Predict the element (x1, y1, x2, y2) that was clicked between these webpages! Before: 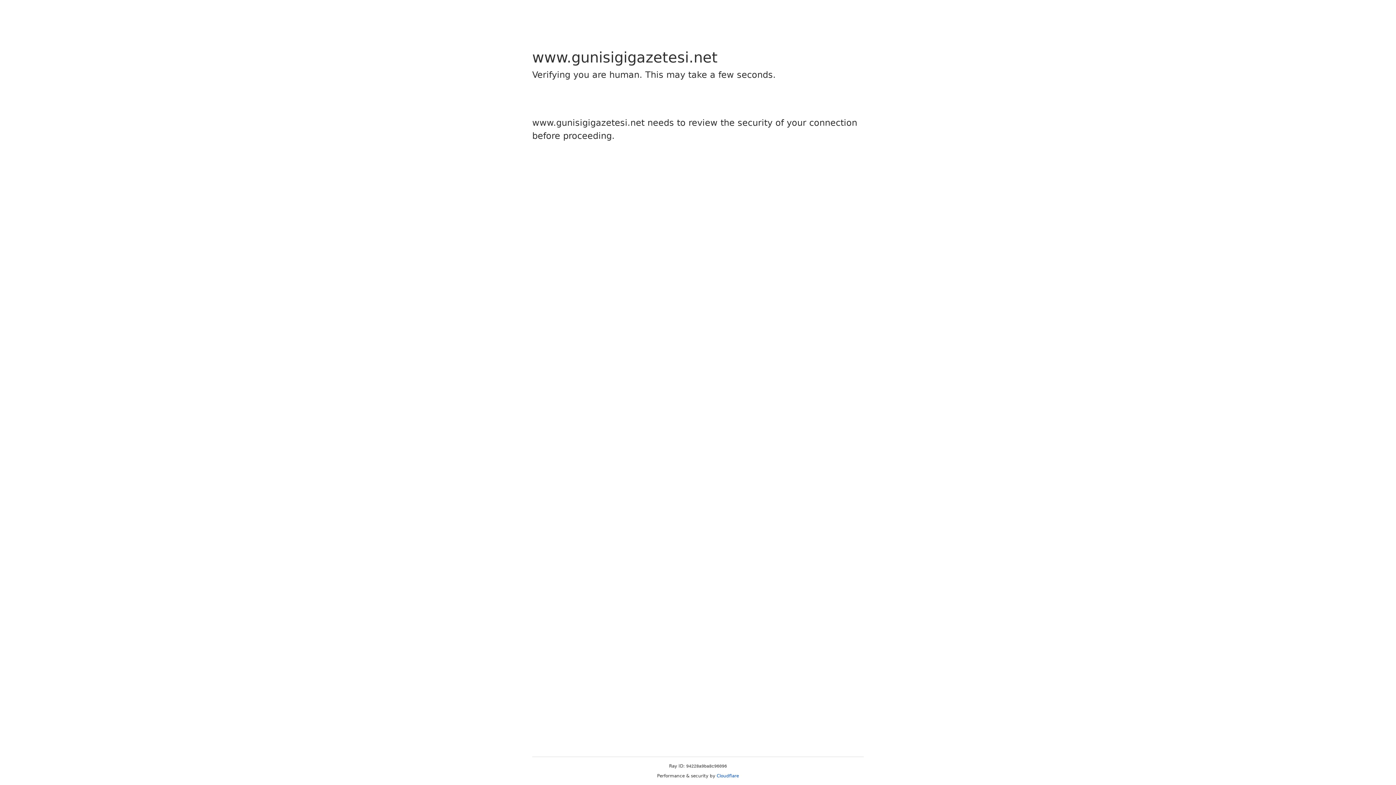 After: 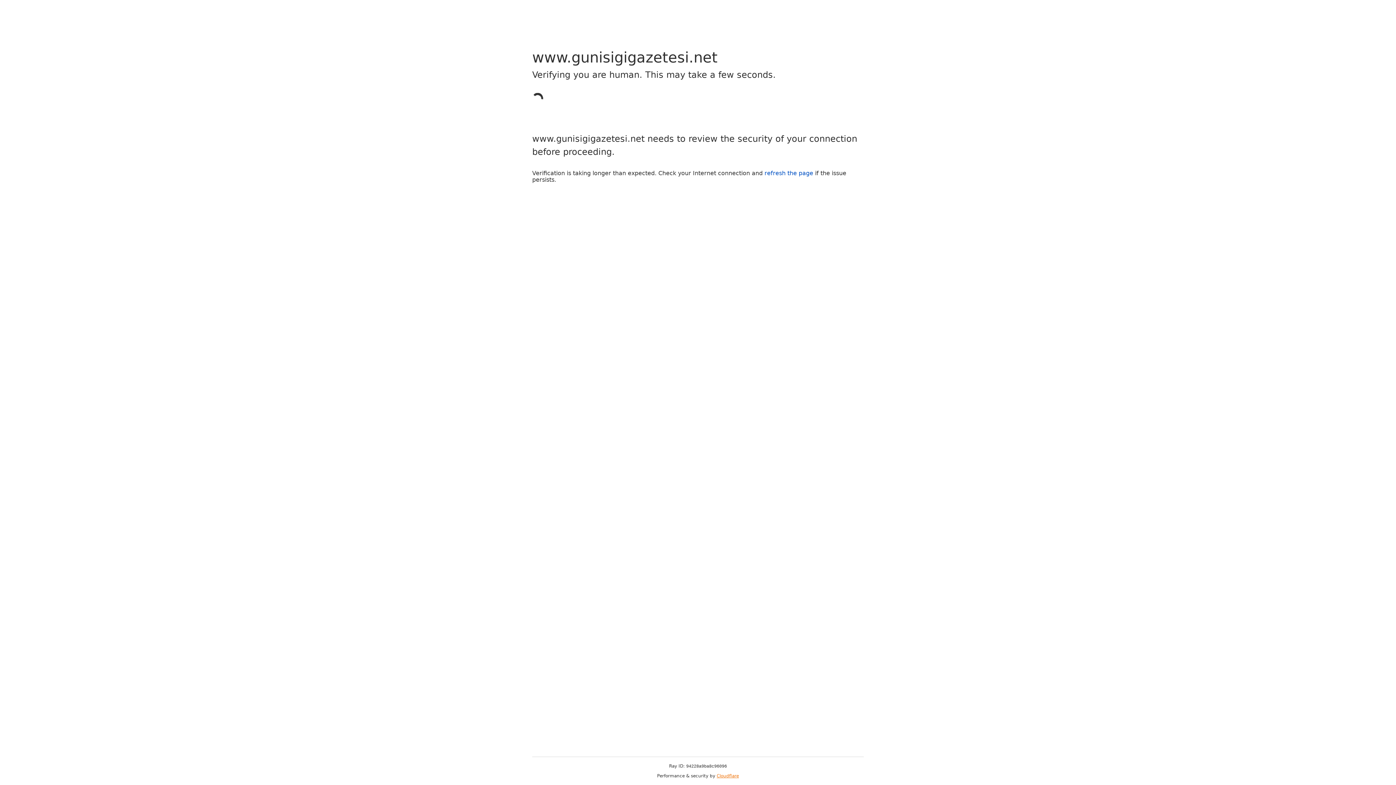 Action: label: Cloudflare bbox: (716, 773, 739, 778)